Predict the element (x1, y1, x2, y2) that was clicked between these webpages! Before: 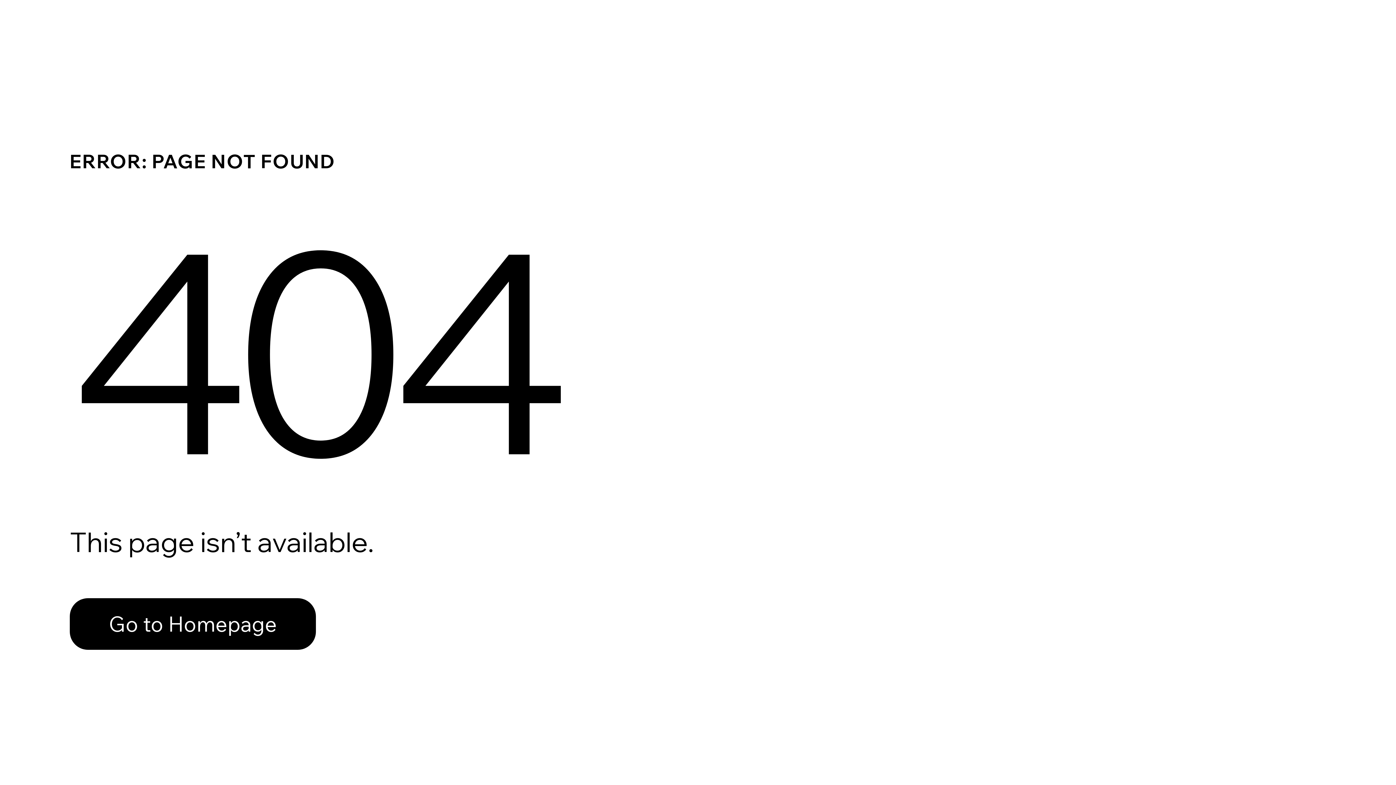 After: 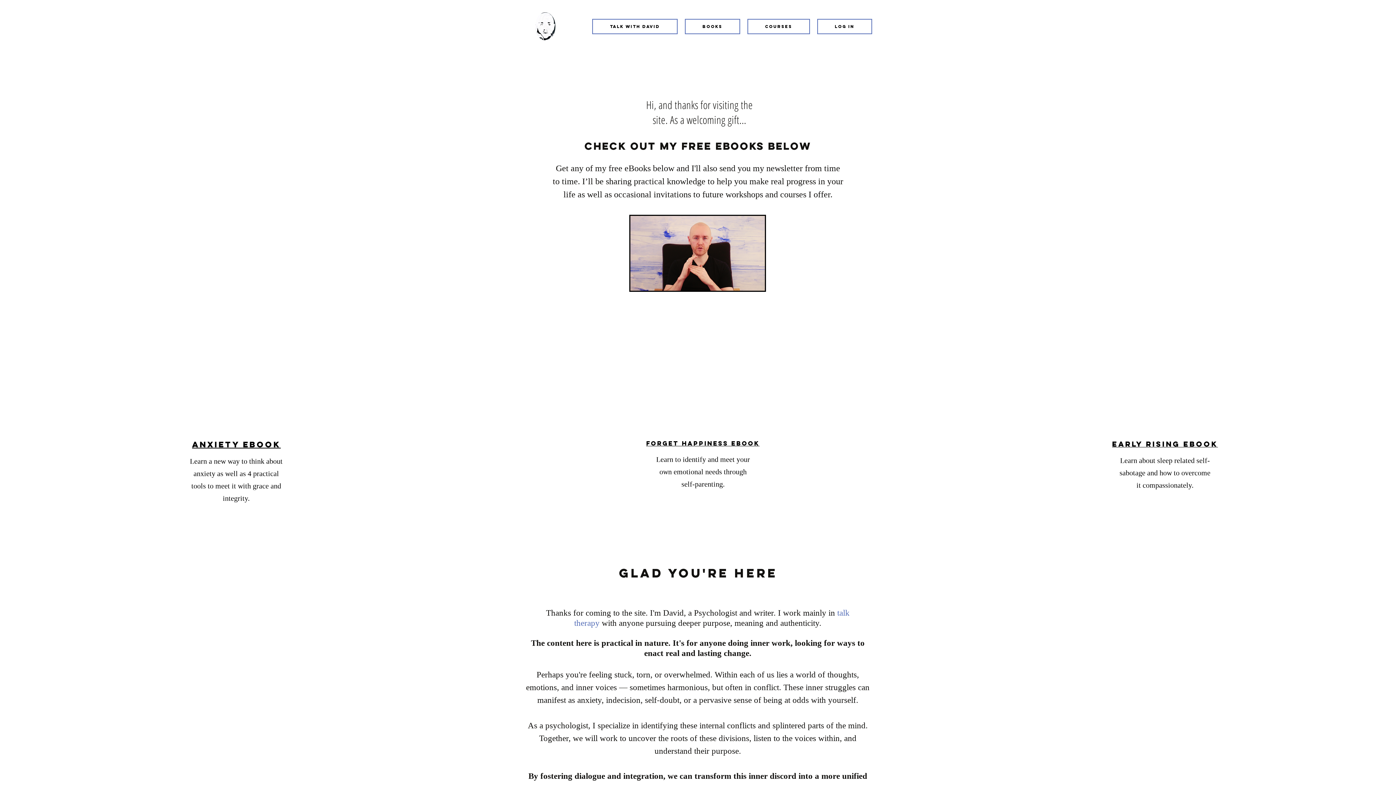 Action: bbox: (69, 582, 768, 659) label: Go to Homepage